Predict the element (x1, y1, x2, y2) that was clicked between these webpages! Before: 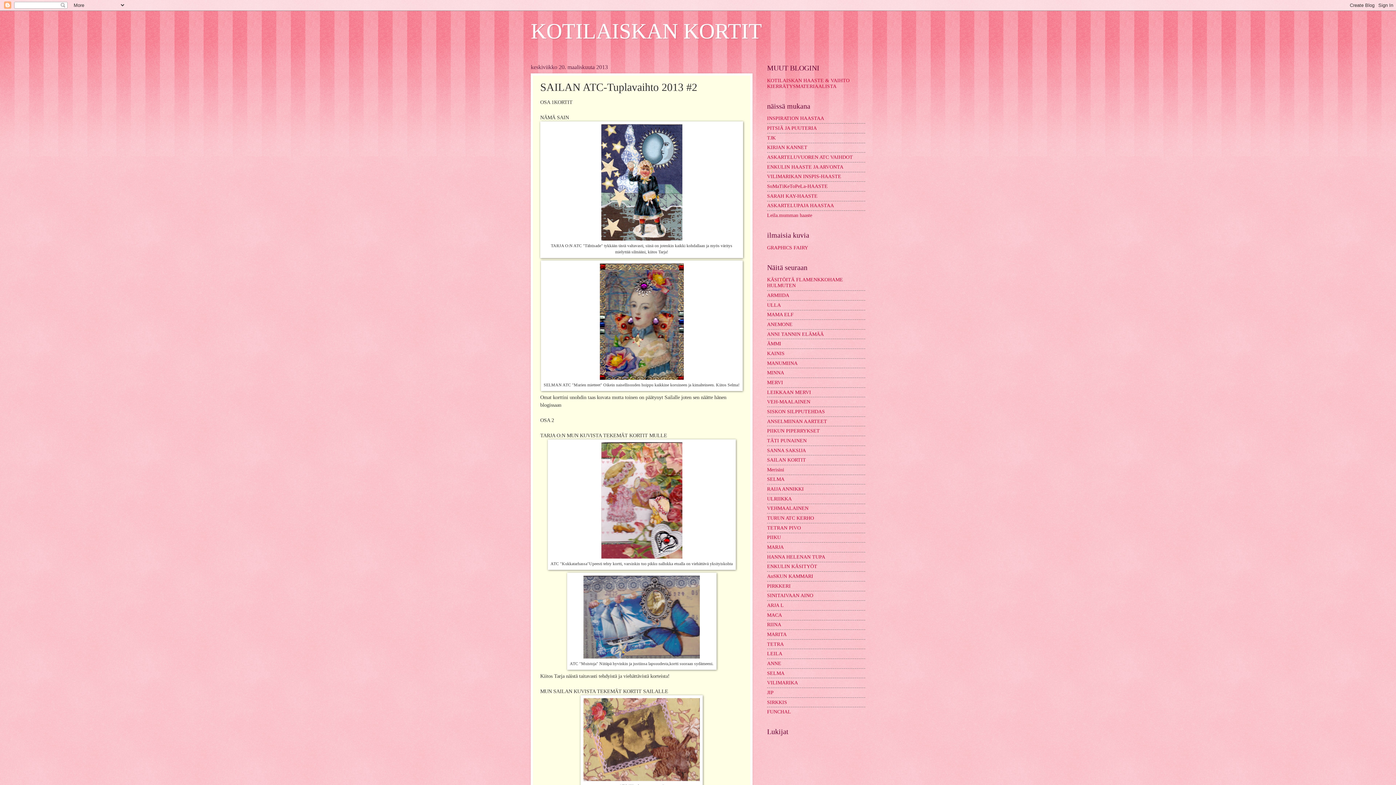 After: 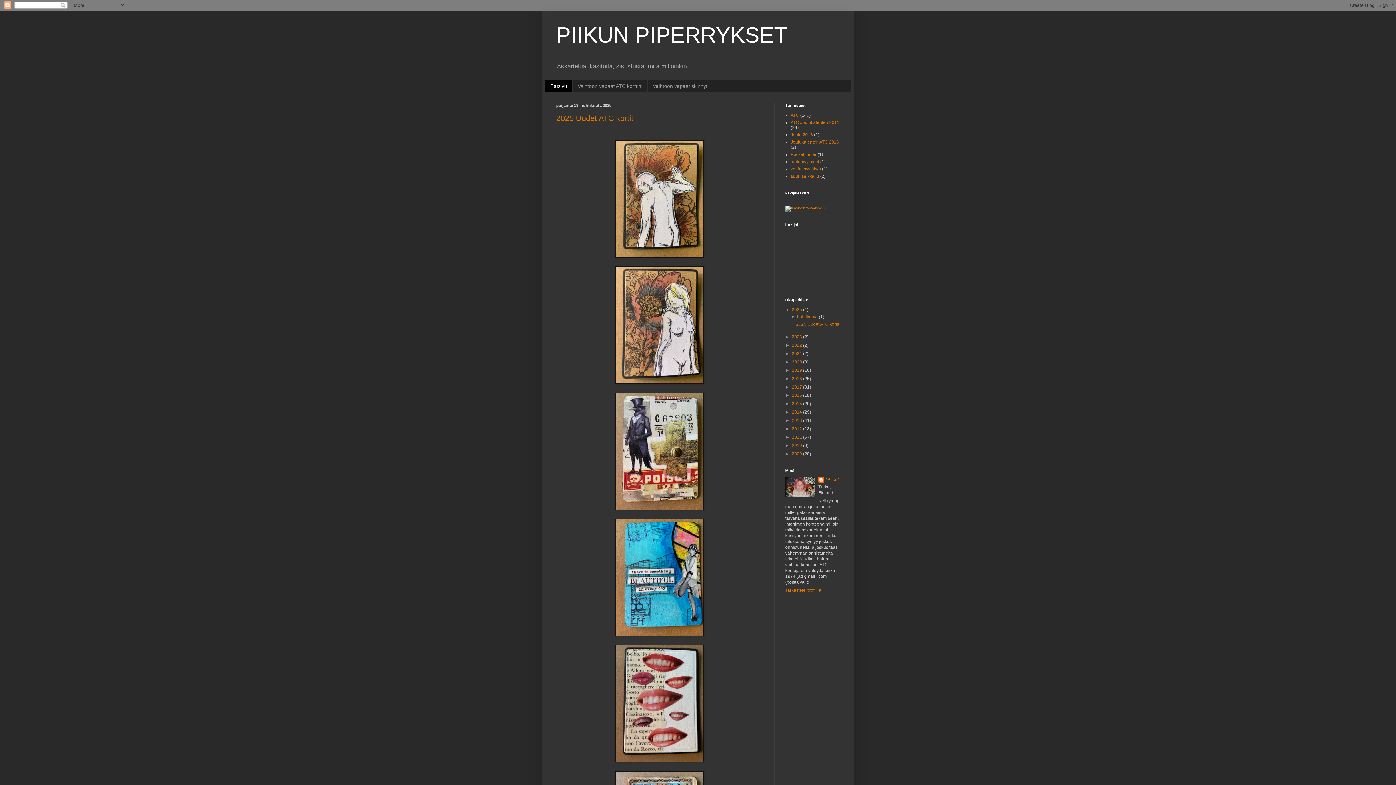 Action: label: PIIKUN PIPERRYKSET bbox: (767, 428, 820, 433)